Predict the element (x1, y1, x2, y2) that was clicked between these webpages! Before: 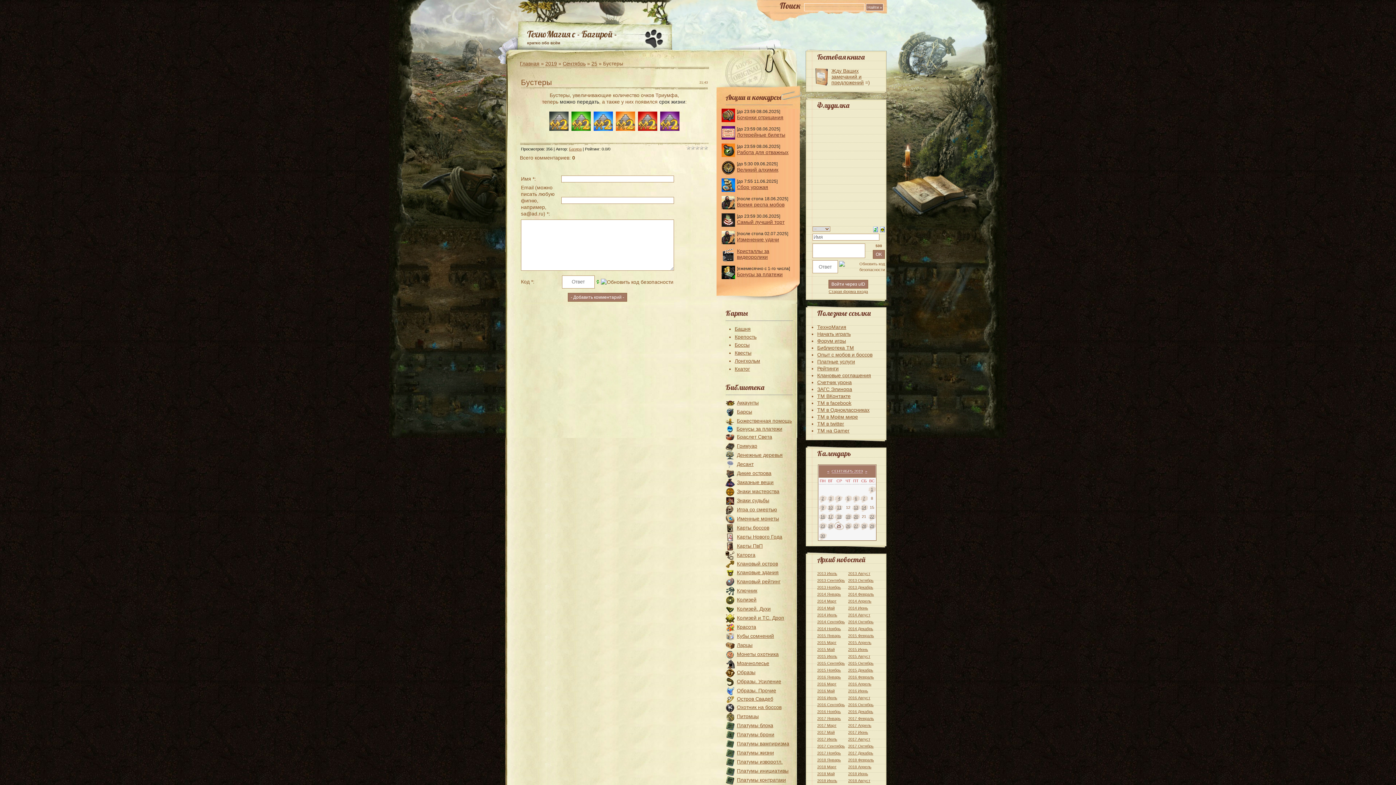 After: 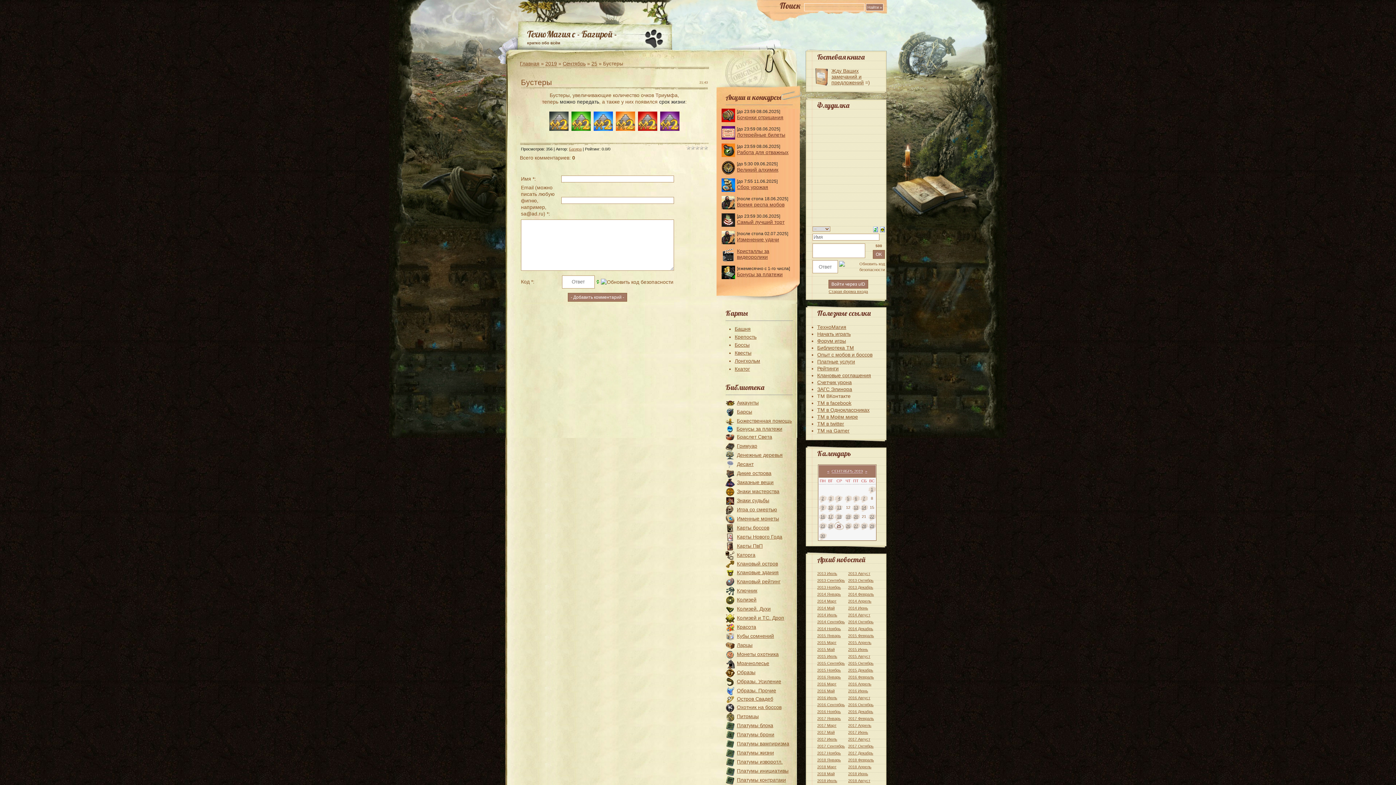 Action: bbox: (817, 393, 850, 399) label: ТМ ВКонтакте